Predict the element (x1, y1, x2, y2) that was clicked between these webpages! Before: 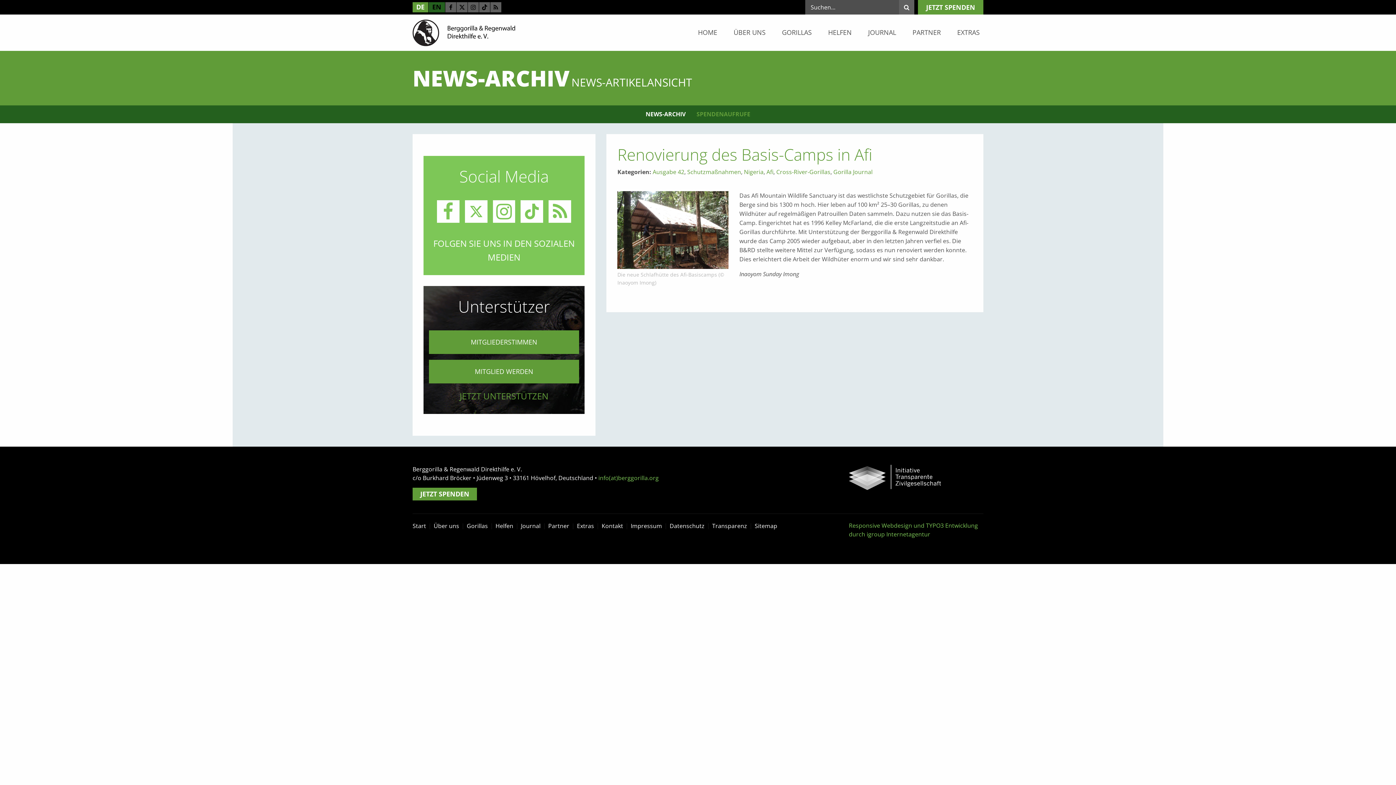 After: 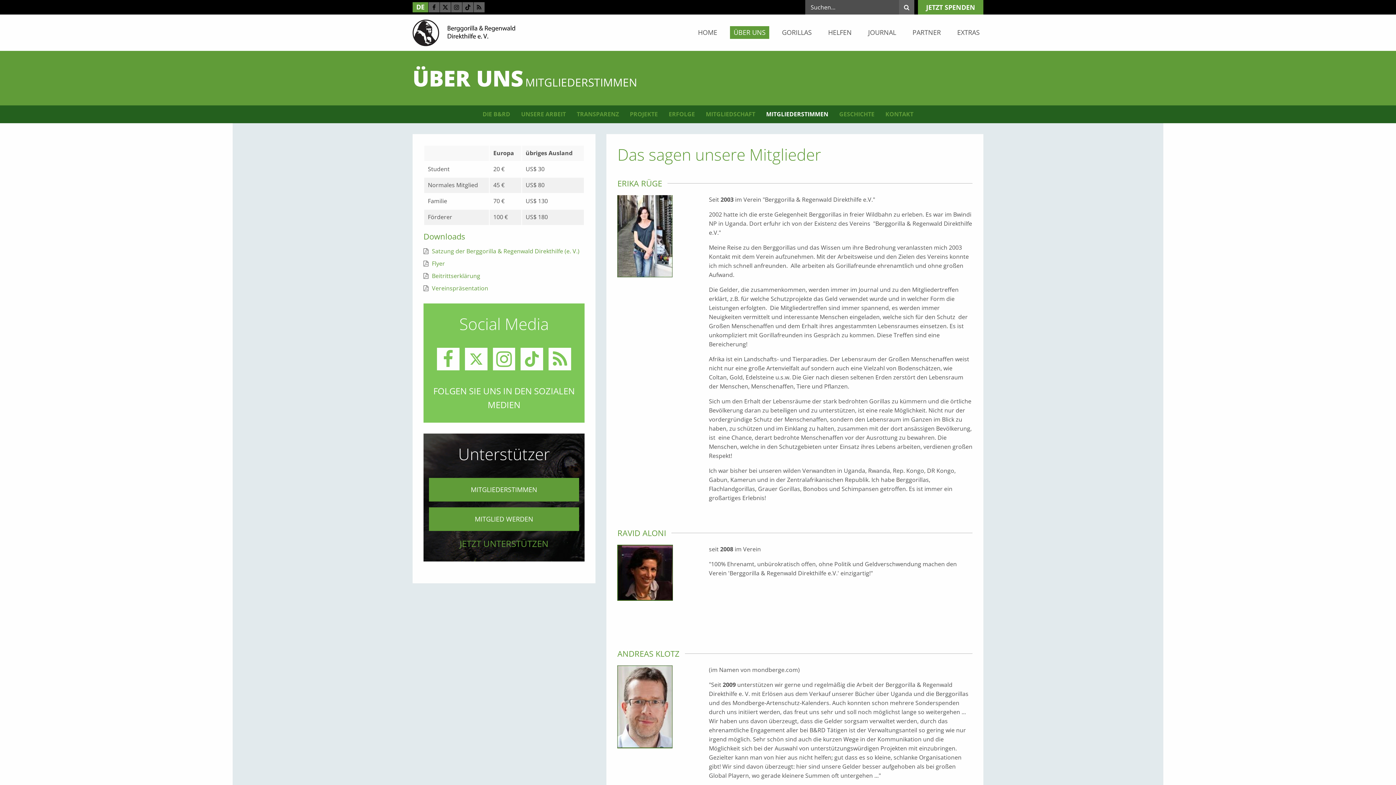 Action: label: MITGLIEDERSTIMMEN bbox: (429, 330, 579, 354)